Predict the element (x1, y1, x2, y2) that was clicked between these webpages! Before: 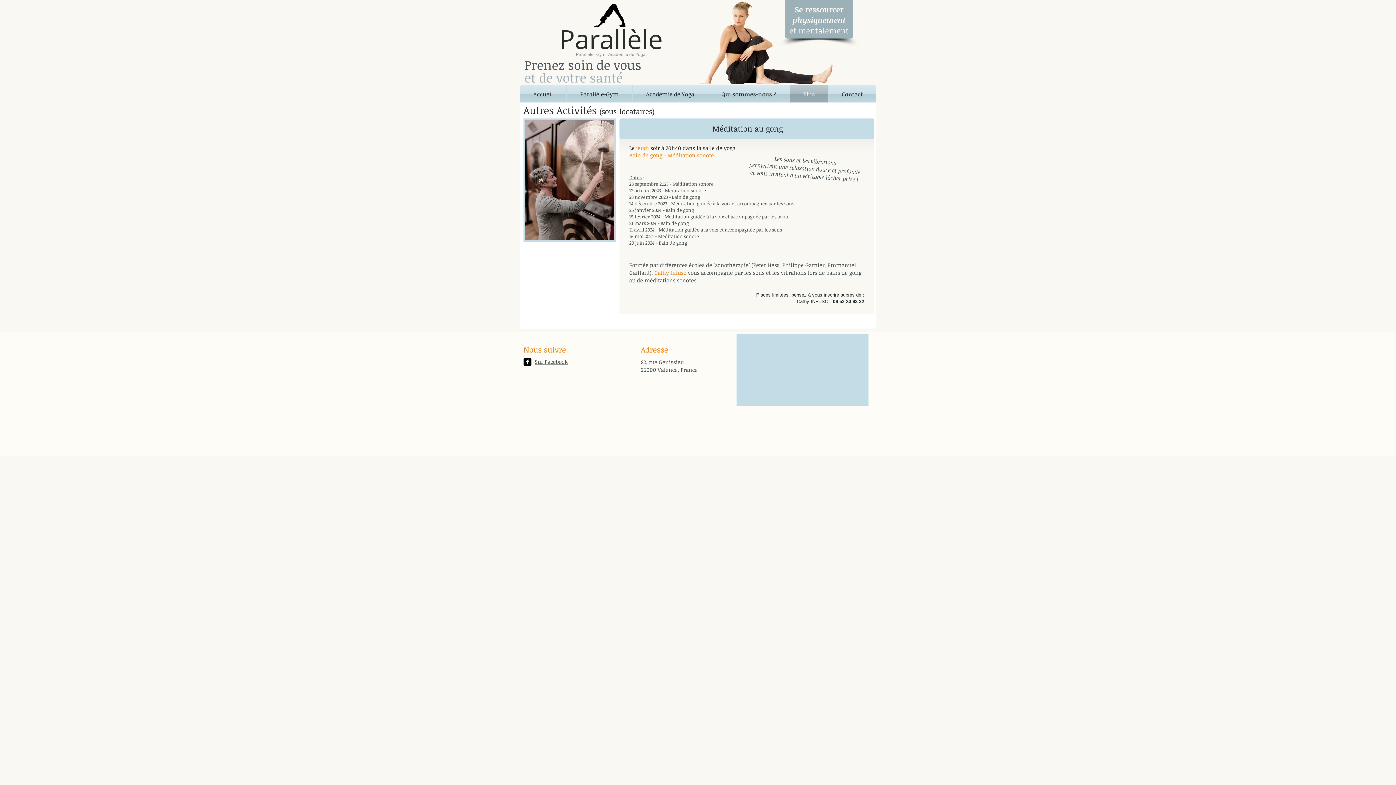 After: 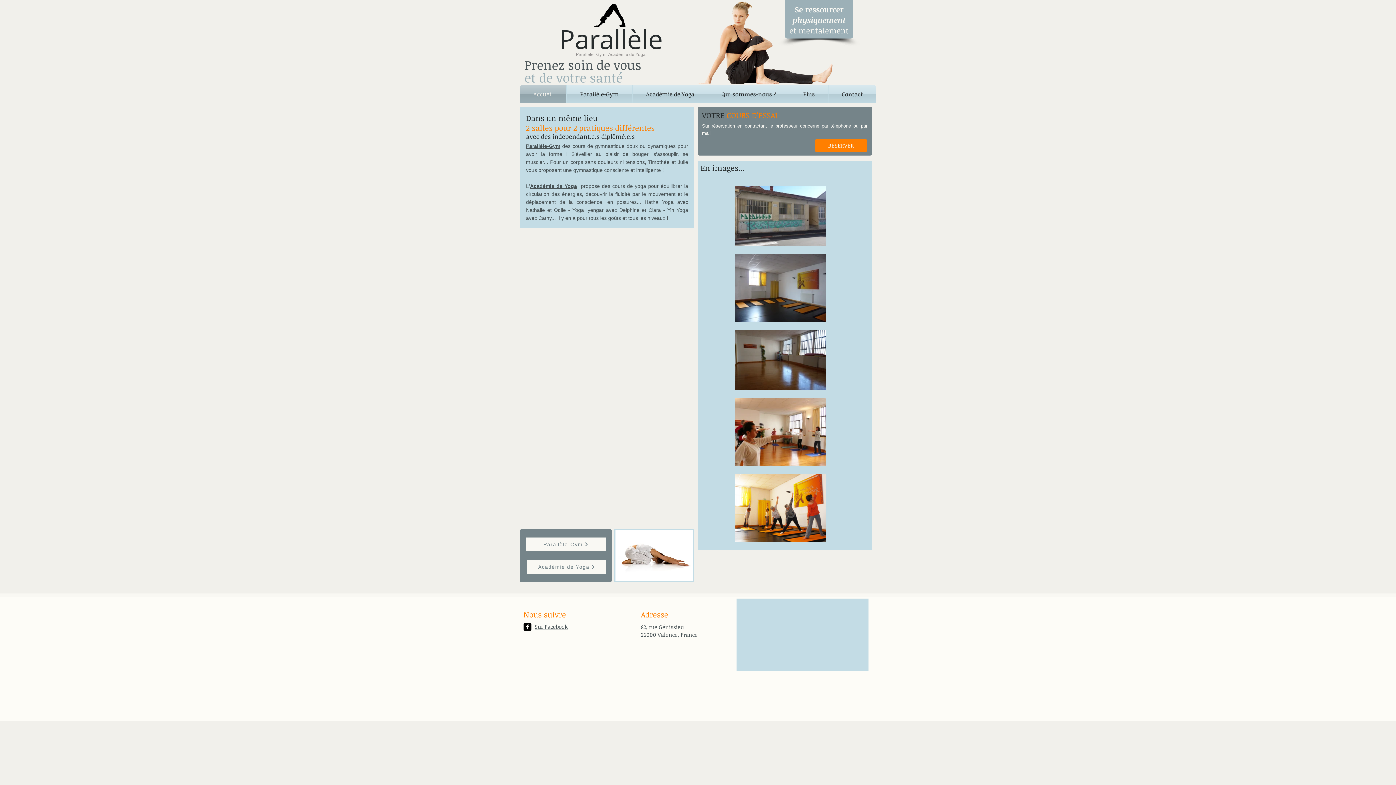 Action: bbox: (520, 85, 566, 103) label: Accueil